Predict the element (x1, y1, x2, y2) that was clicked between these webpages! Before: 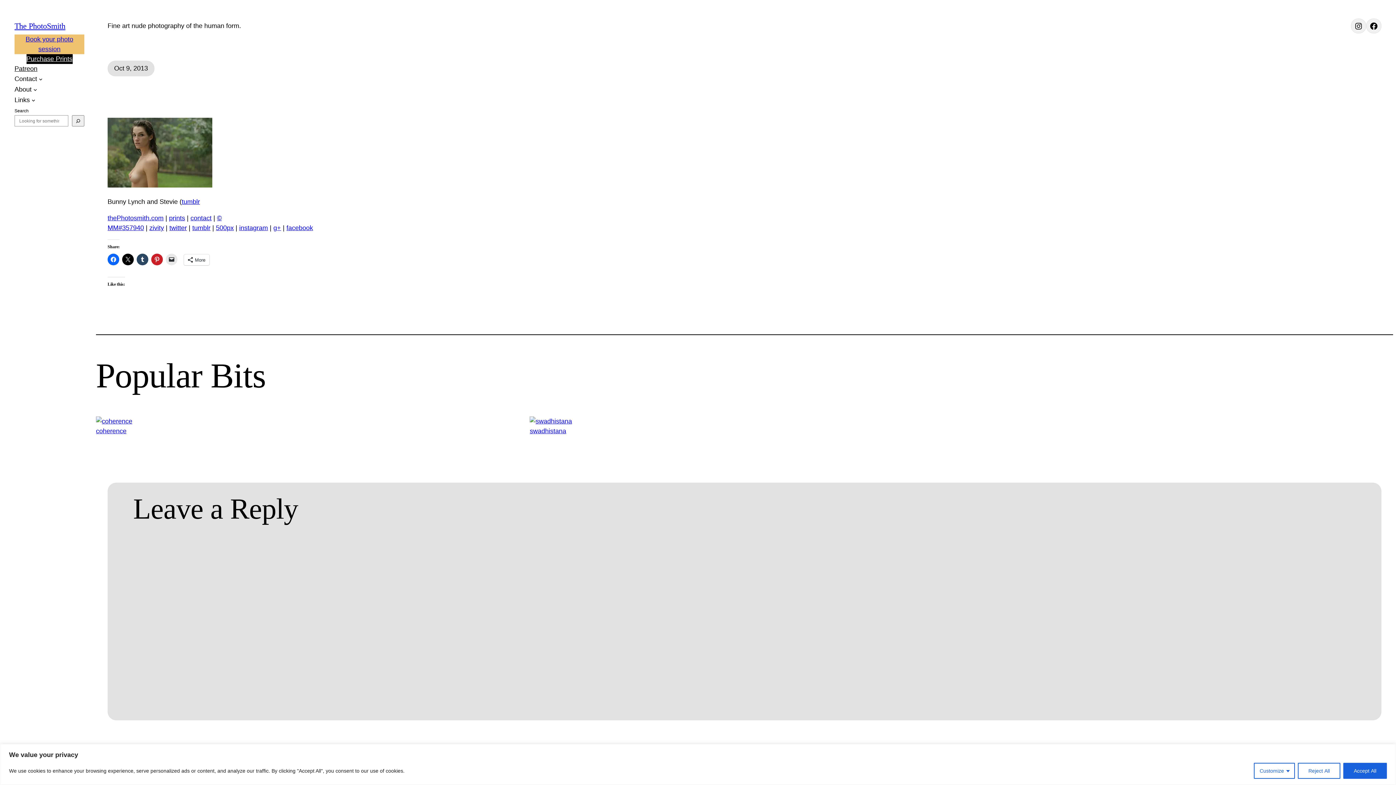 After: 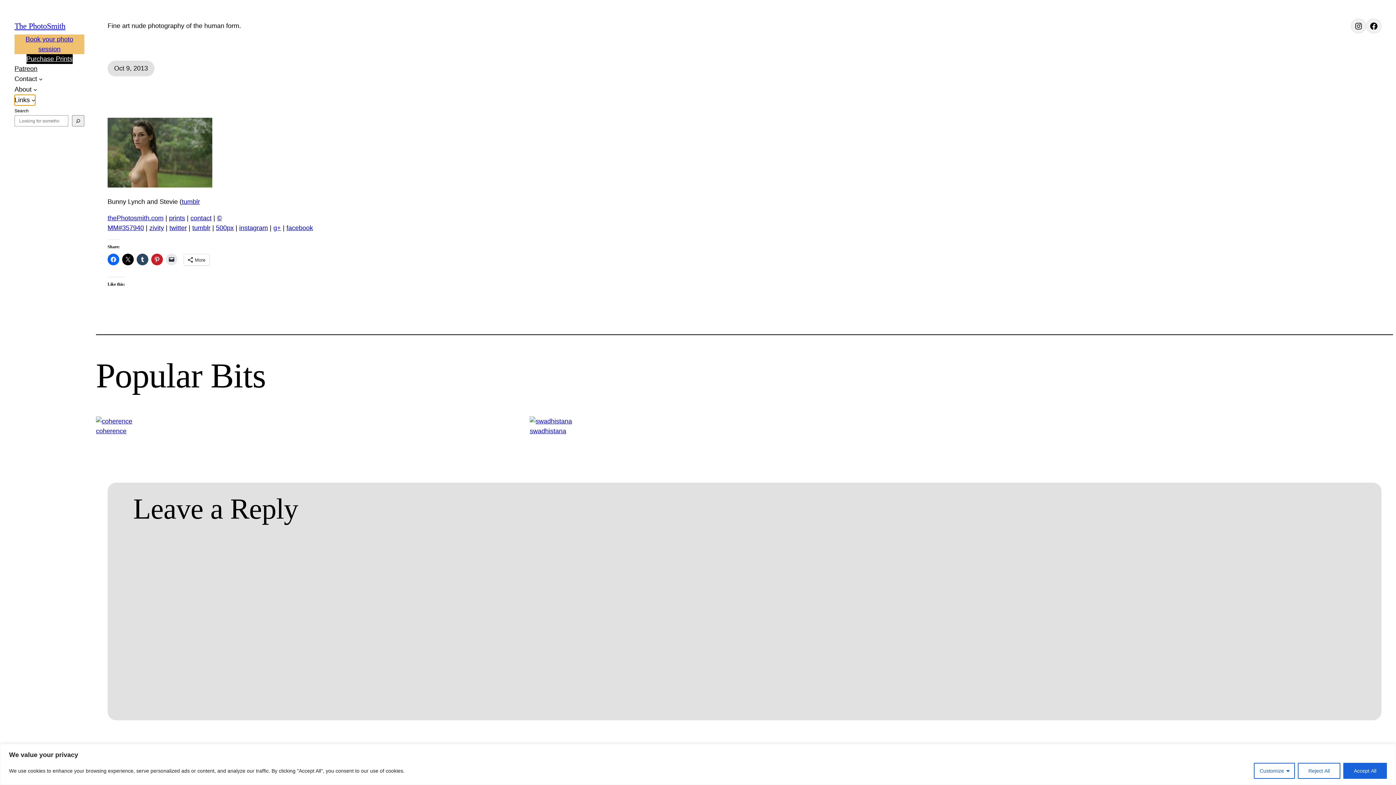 Action: label: Links submenu bbox: (14, 94, 35, 105)